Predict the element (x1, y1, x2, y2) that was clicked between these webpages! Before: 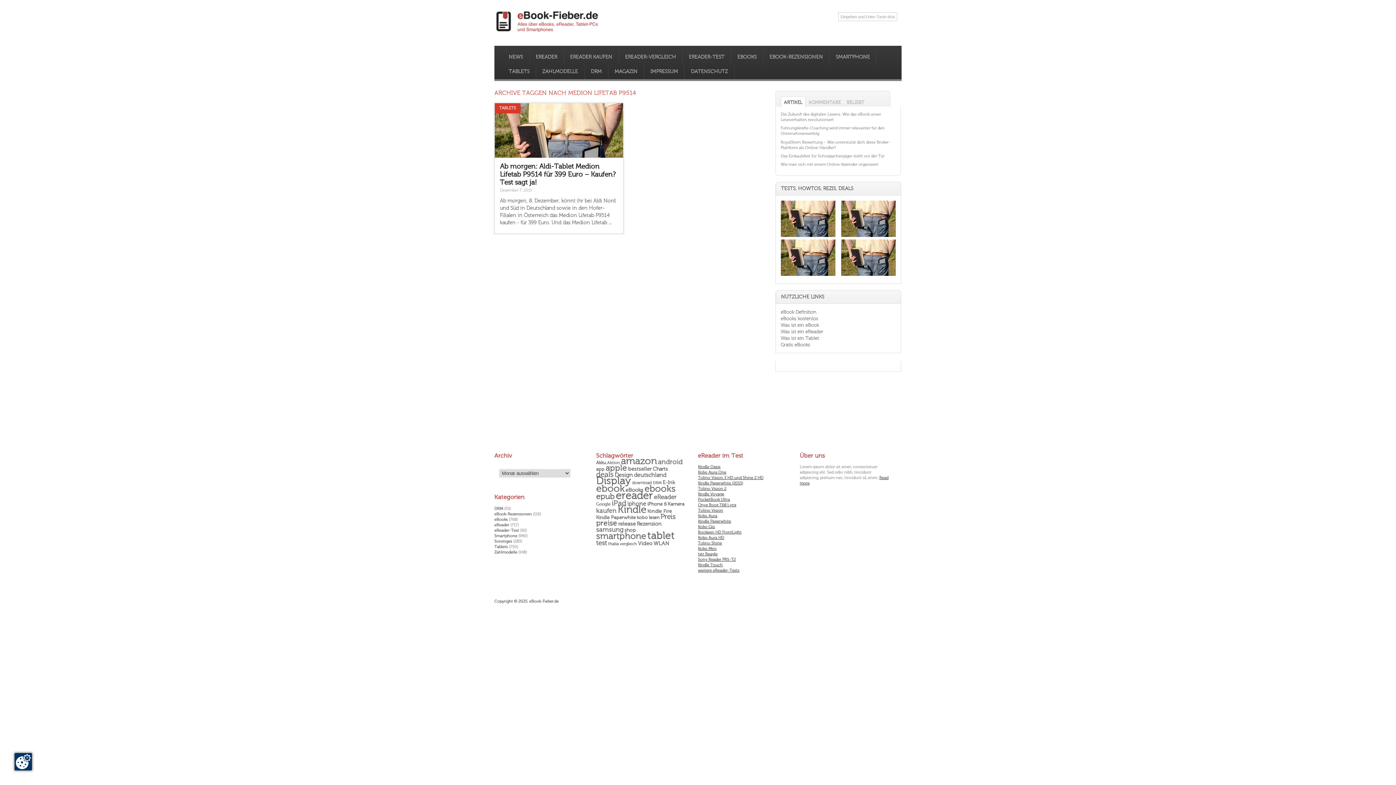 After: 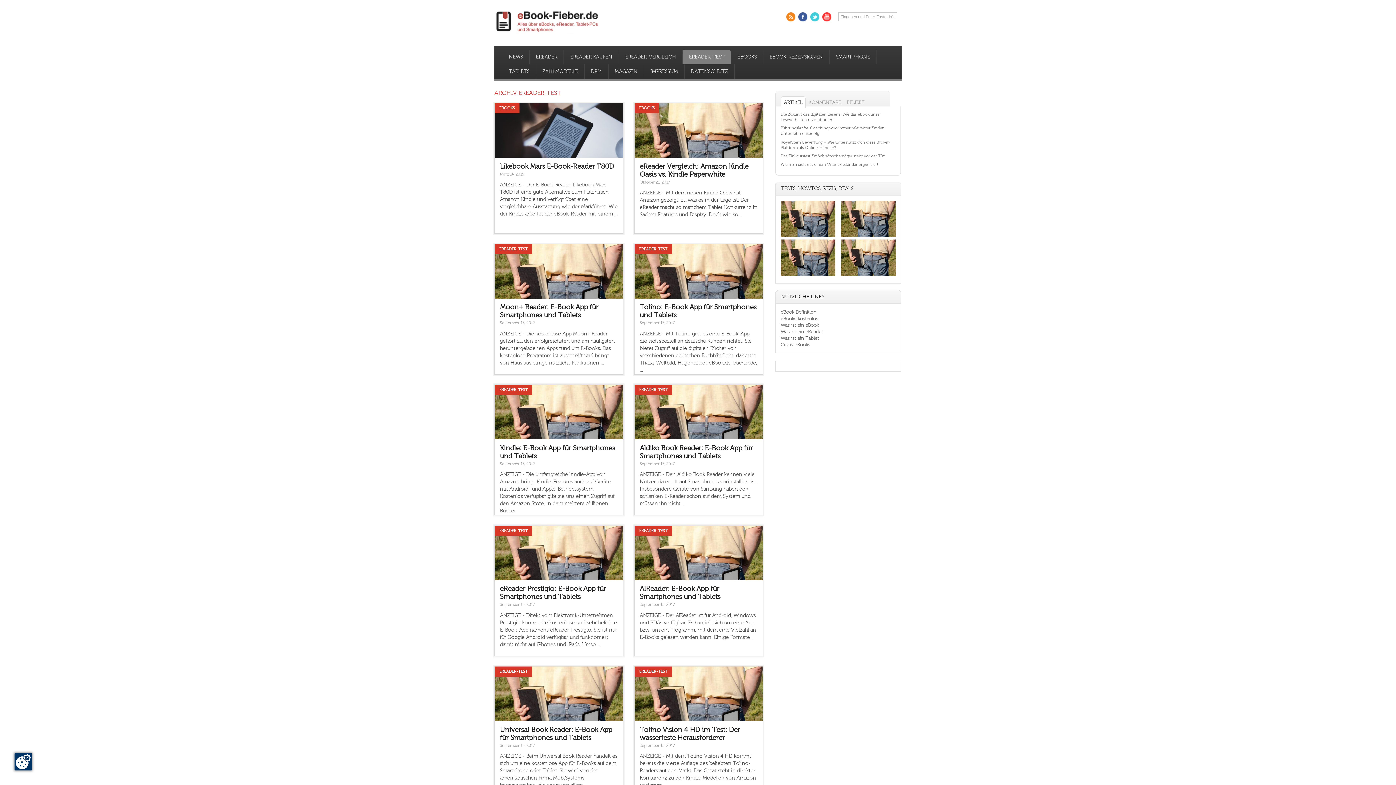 Action: label: EREADER-TEST
 bbox: (682, 49, 731, 64)